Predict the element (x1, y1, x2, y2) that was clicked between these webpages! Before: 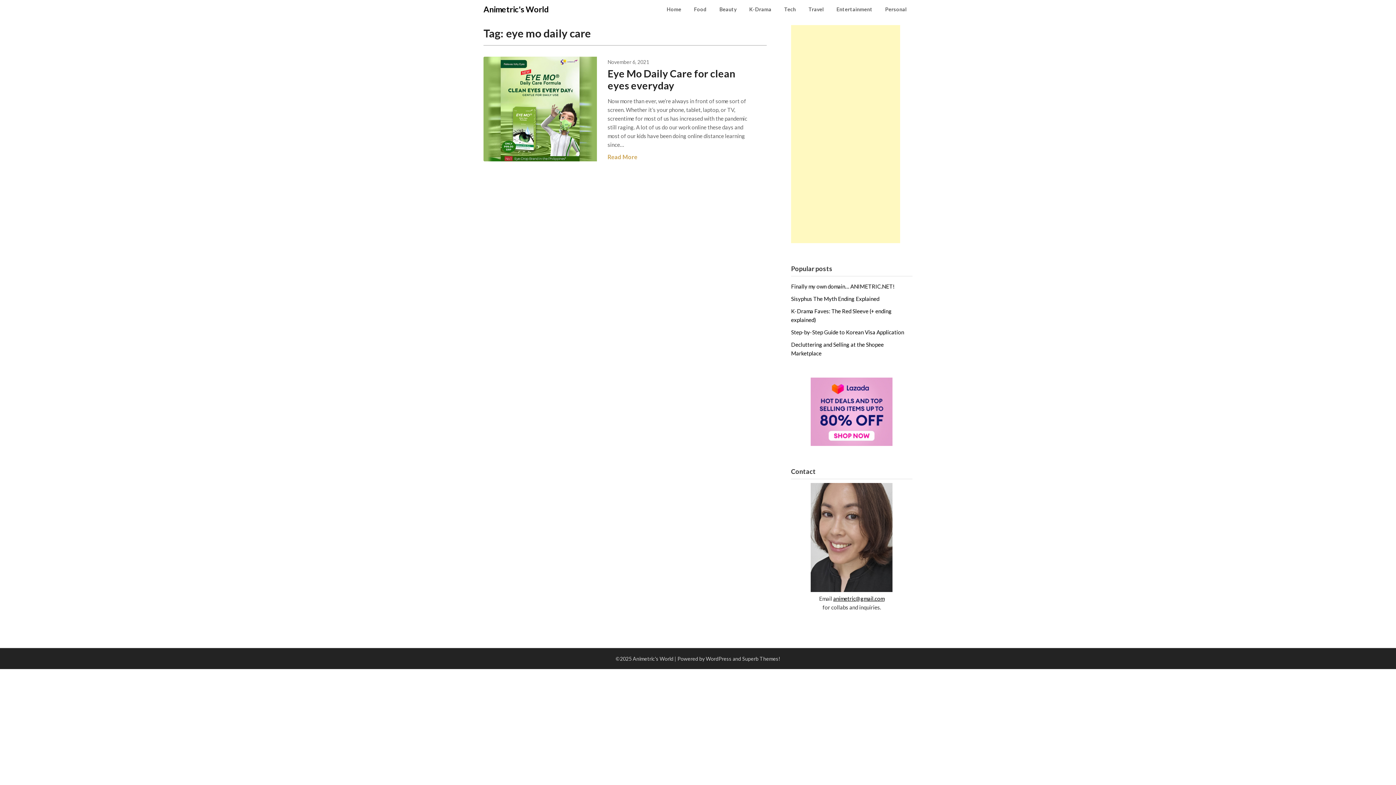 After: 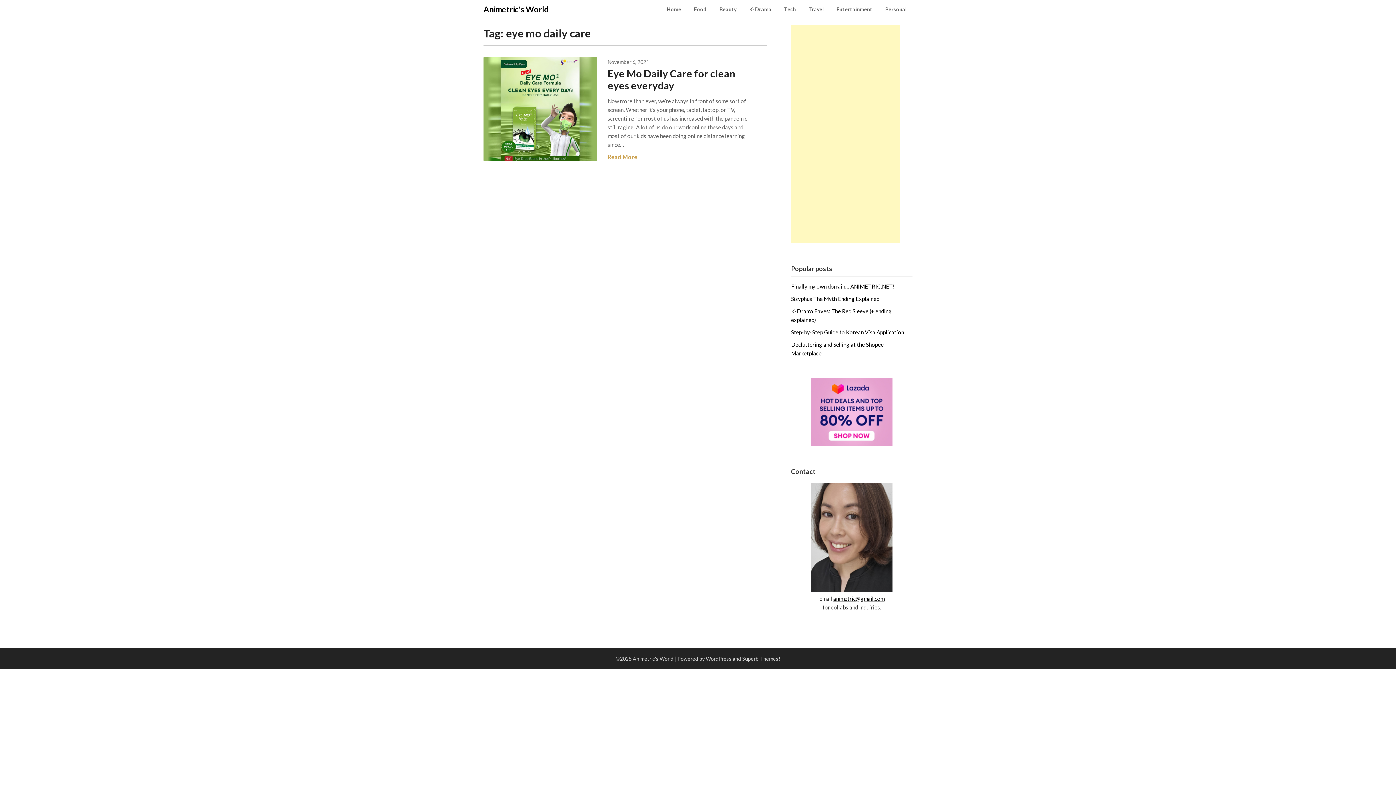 Action: bbox: (833, 595, 884, 602) label: animetric@gmail.com